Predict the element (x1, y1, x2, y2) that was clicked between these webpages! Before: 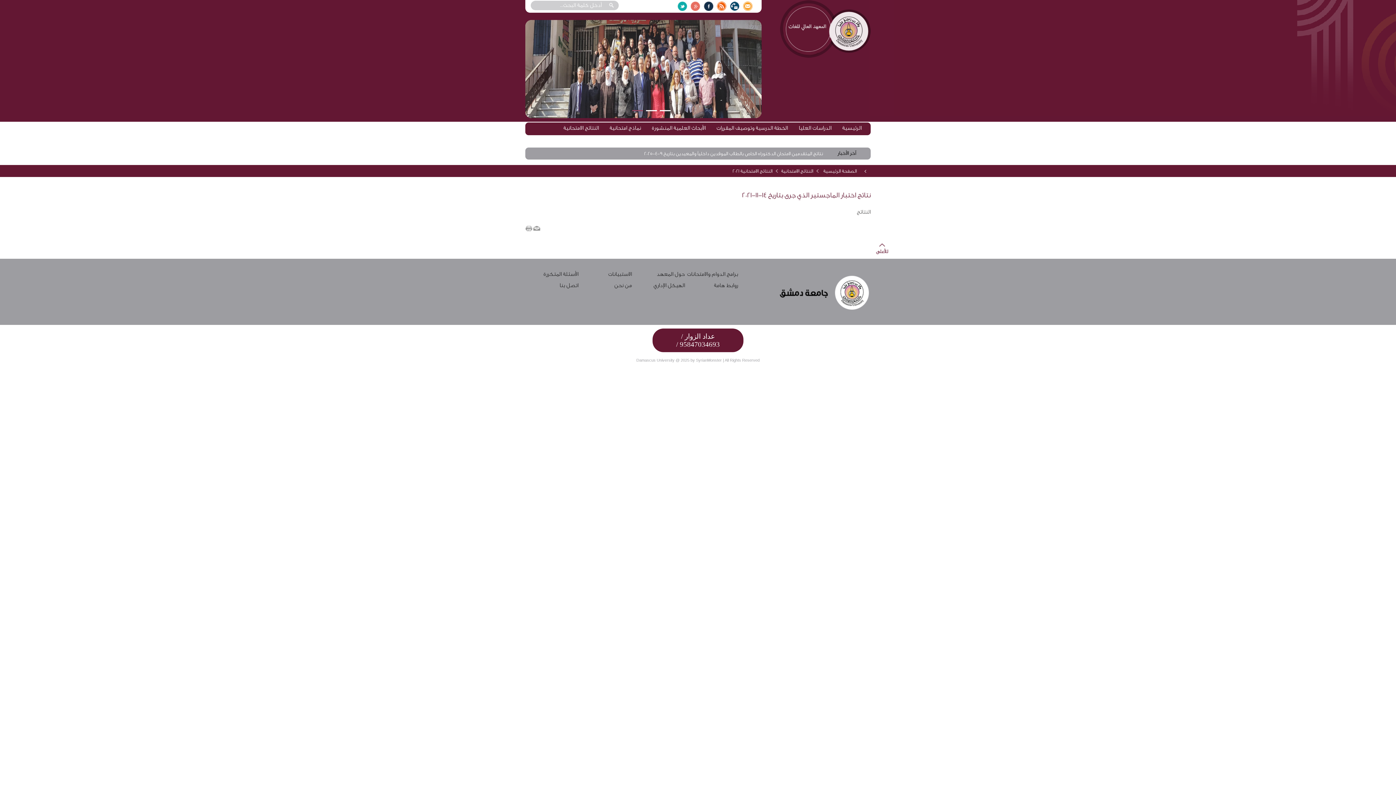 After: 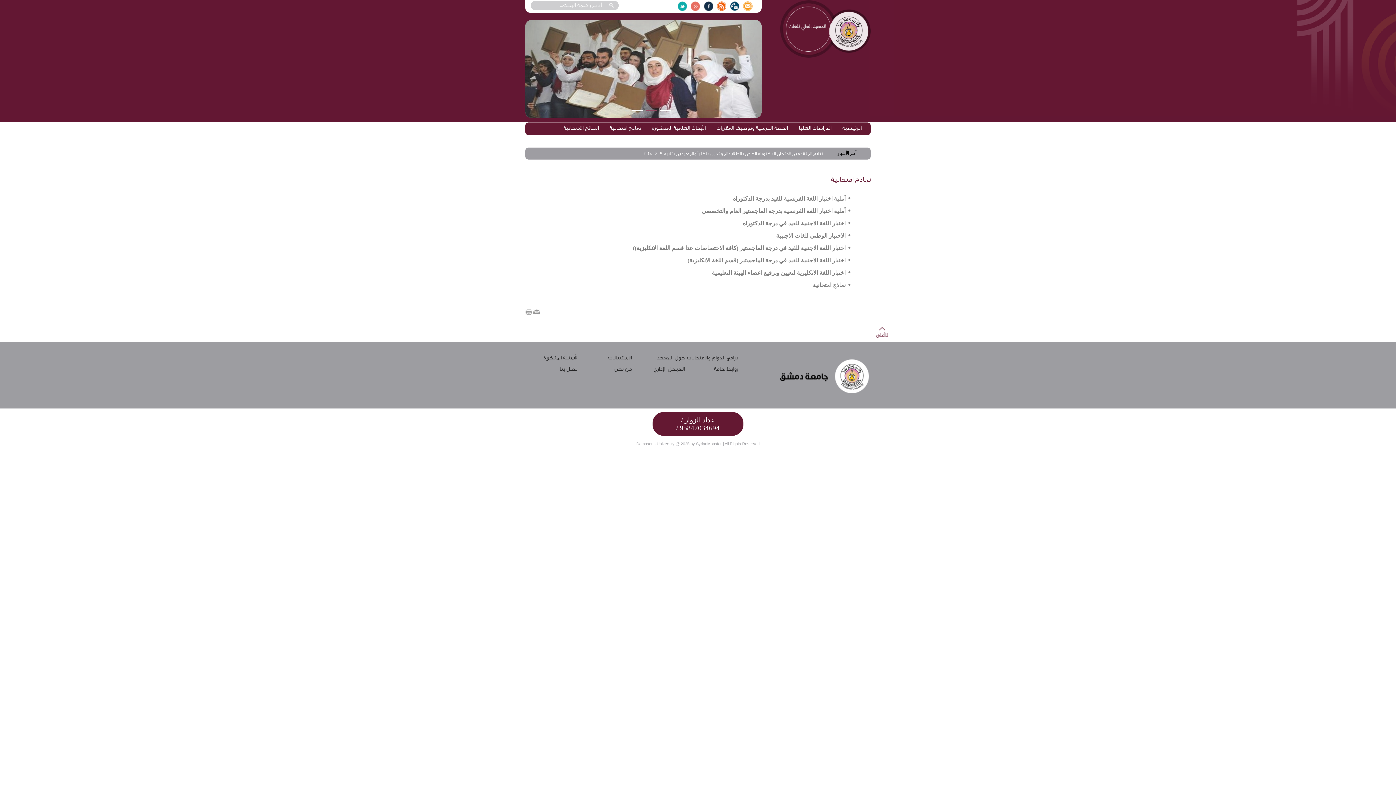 Action: bbox: (609, 125, 641, 131) label: نماذج امتحانية